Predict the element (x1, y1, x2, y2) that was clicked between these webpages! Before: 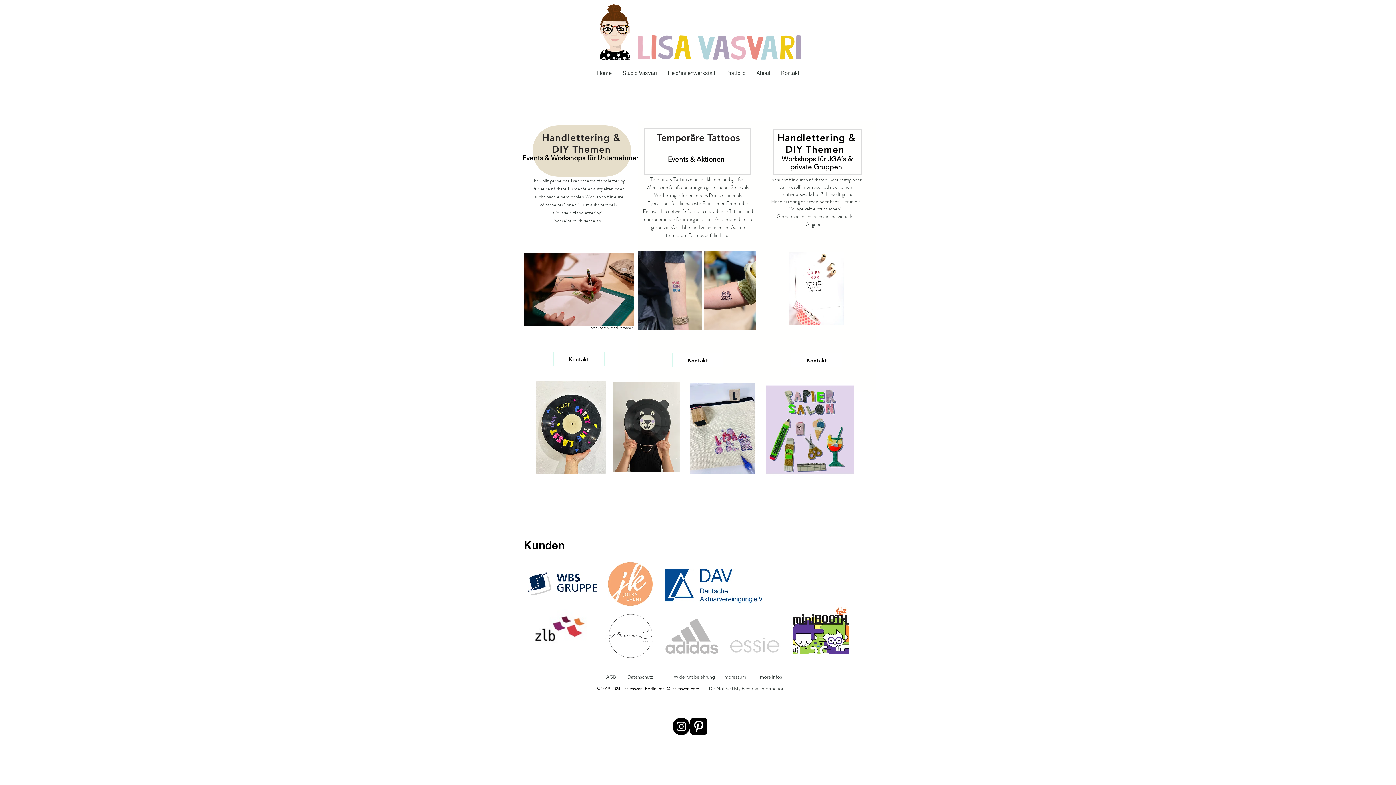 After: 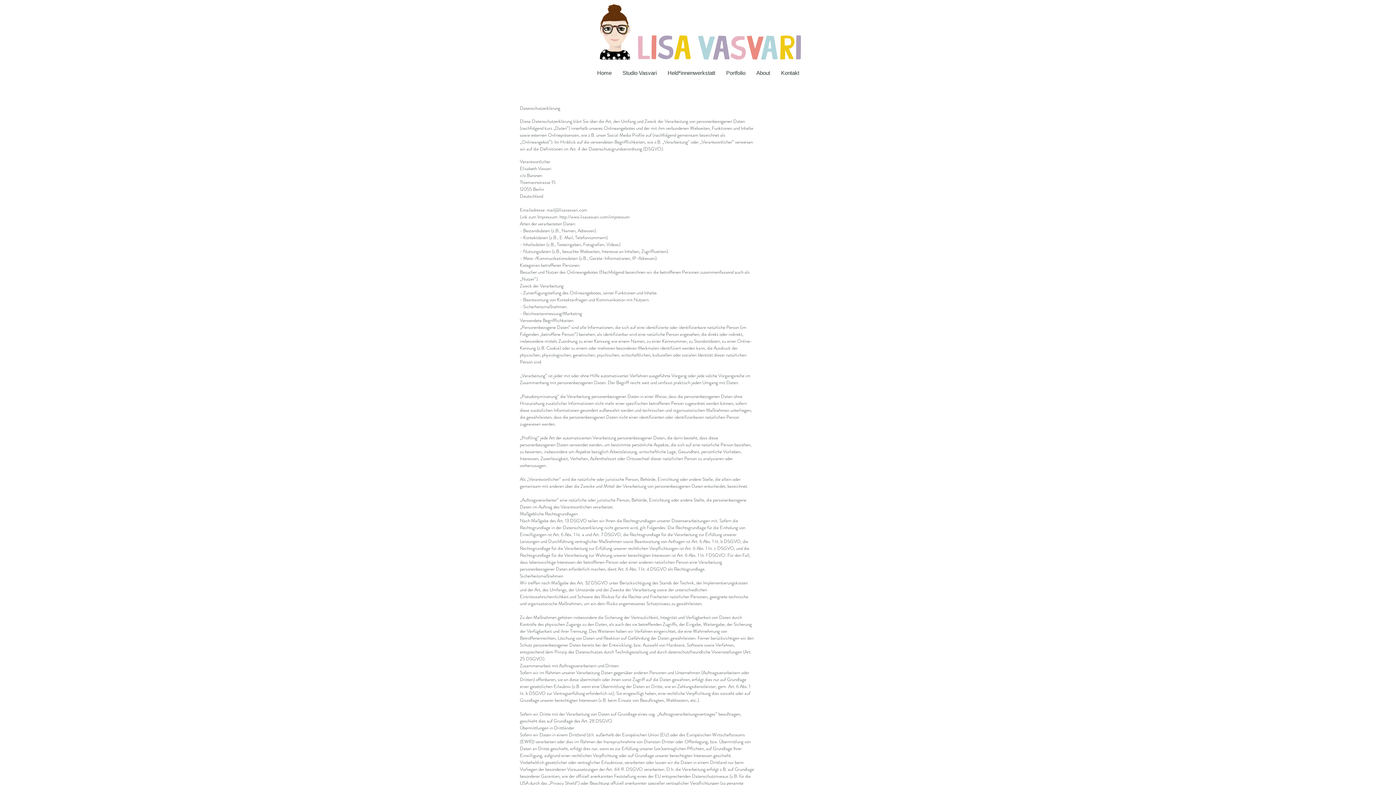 Action: bbox: (614, 670, 666, 684) label: Datenschutz